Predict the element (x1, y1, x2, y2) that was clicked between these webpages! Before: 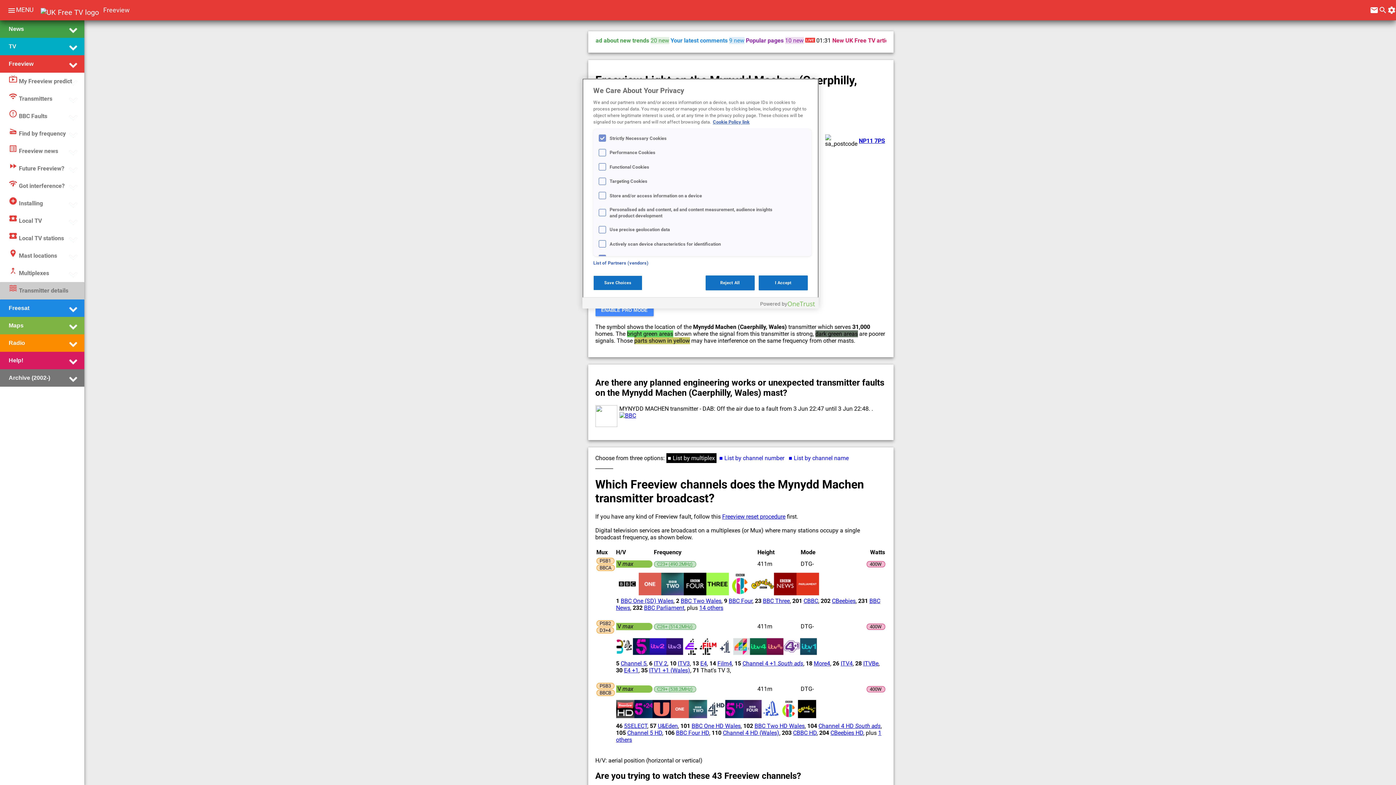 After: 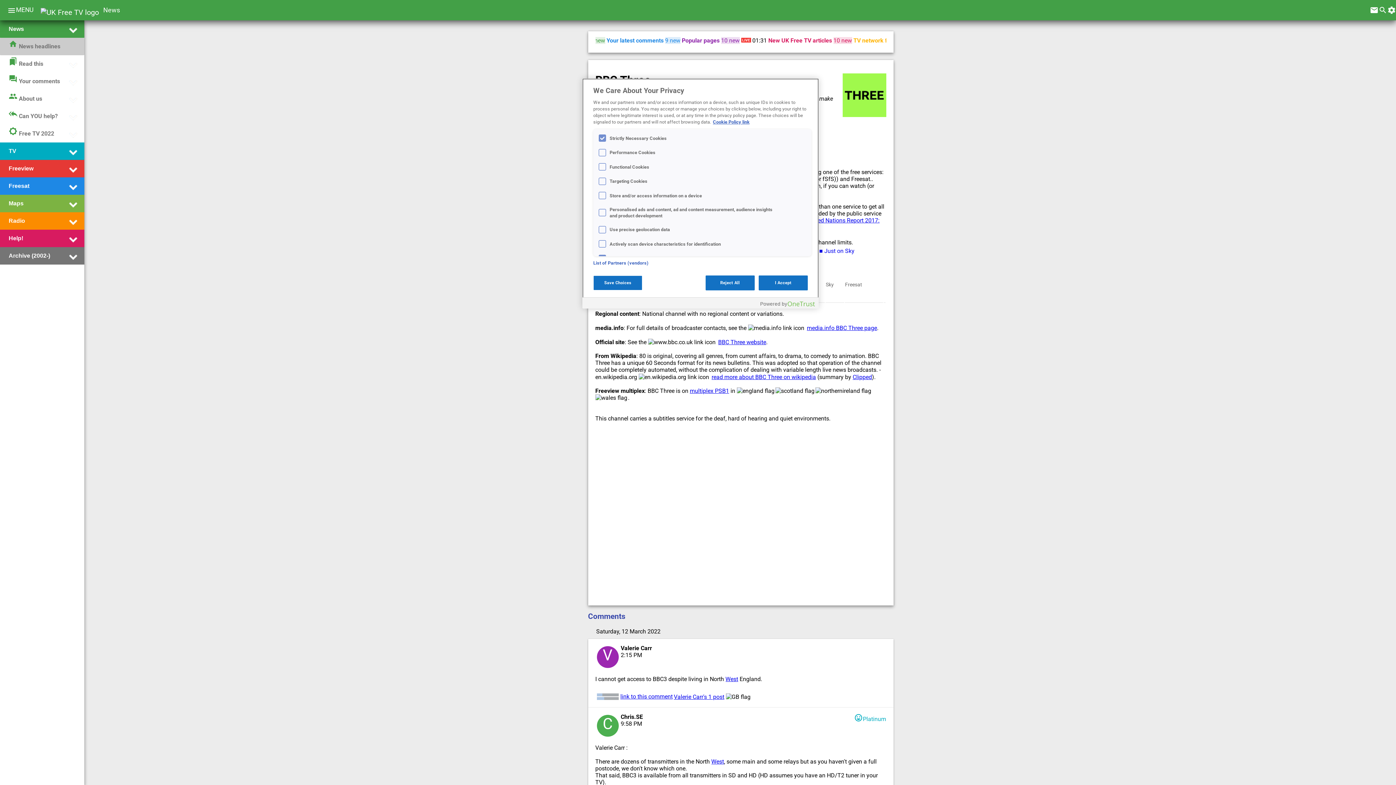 Action: bbox: (763, 597, 790, 604) label: BBC Three